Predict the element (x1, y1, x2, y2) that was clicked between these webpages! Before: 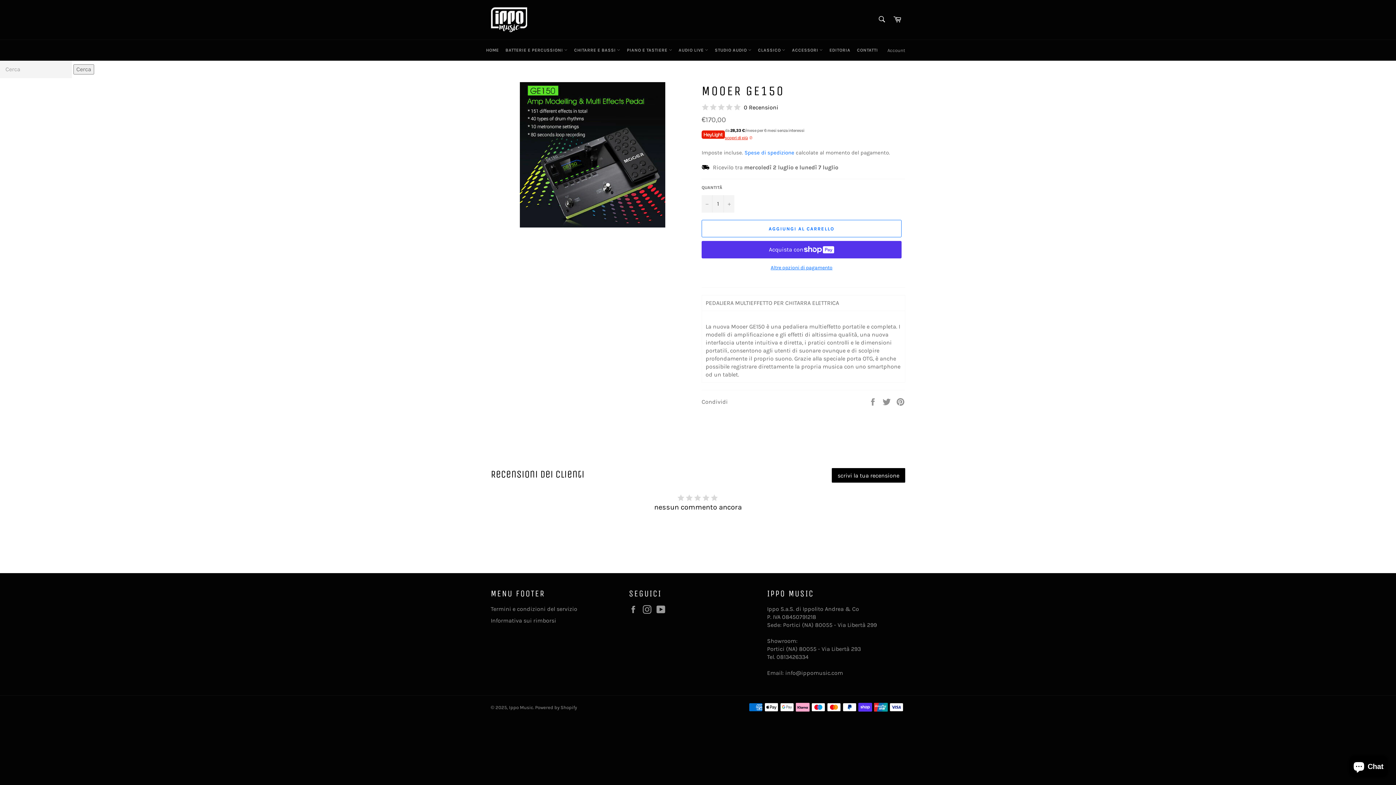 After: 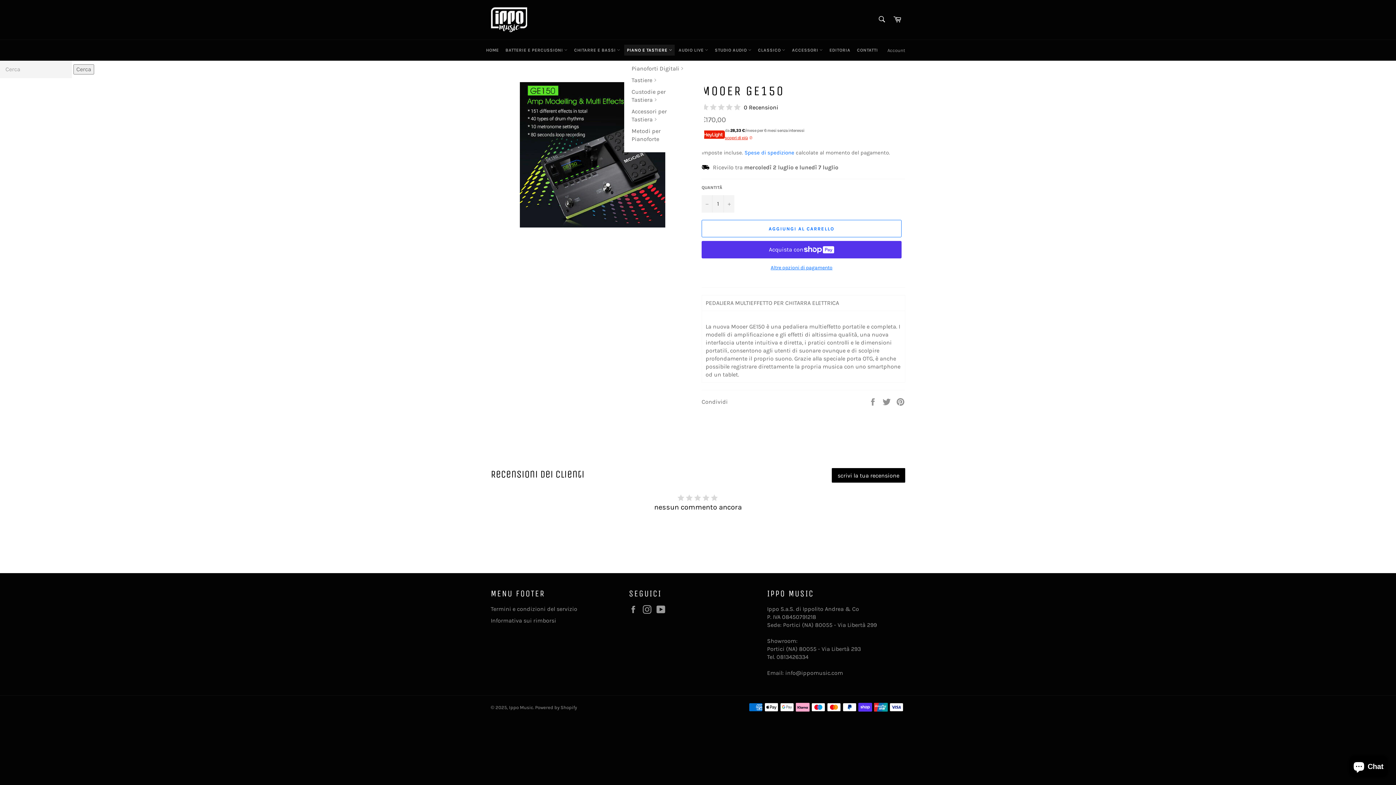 Action: bbox: (624, 44, 674, 55) label: PIANO E TASTIERE 